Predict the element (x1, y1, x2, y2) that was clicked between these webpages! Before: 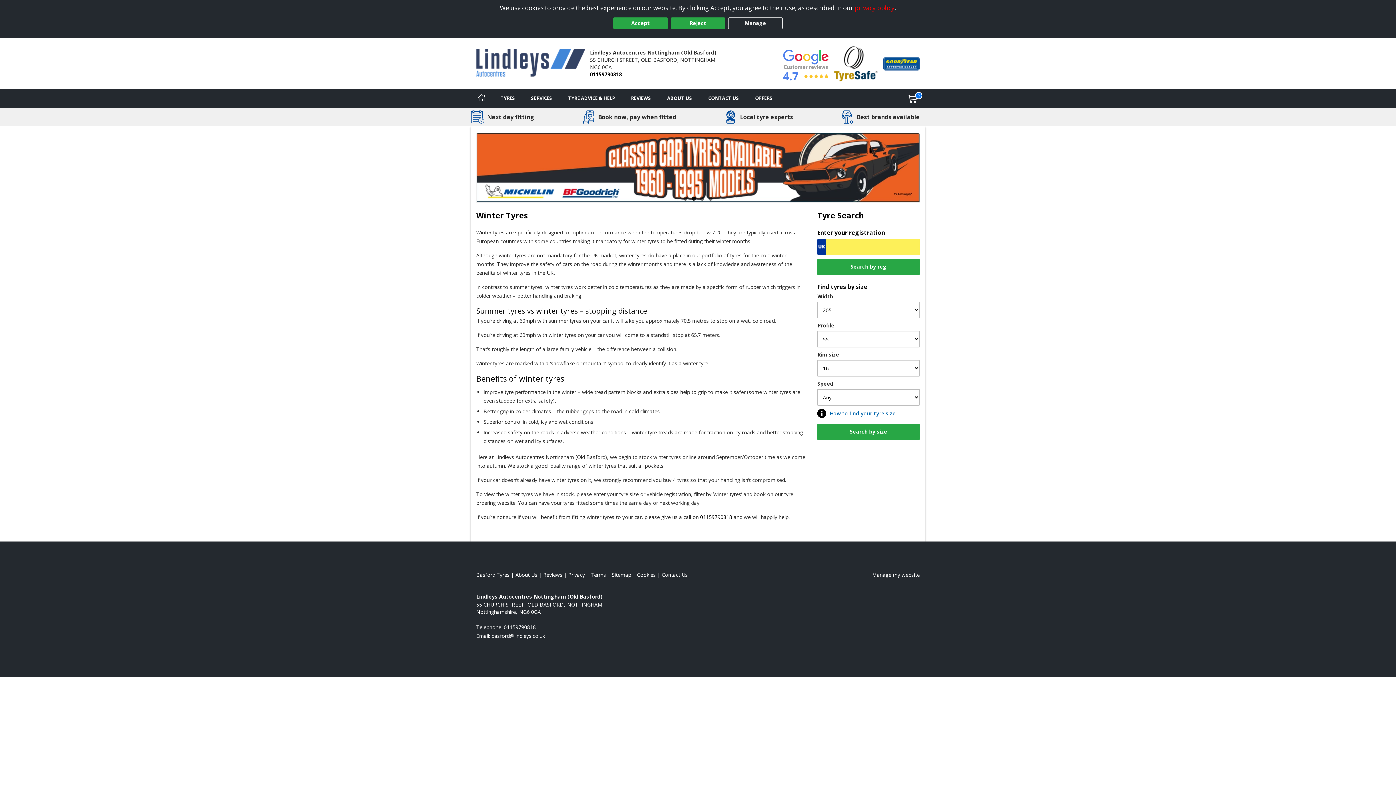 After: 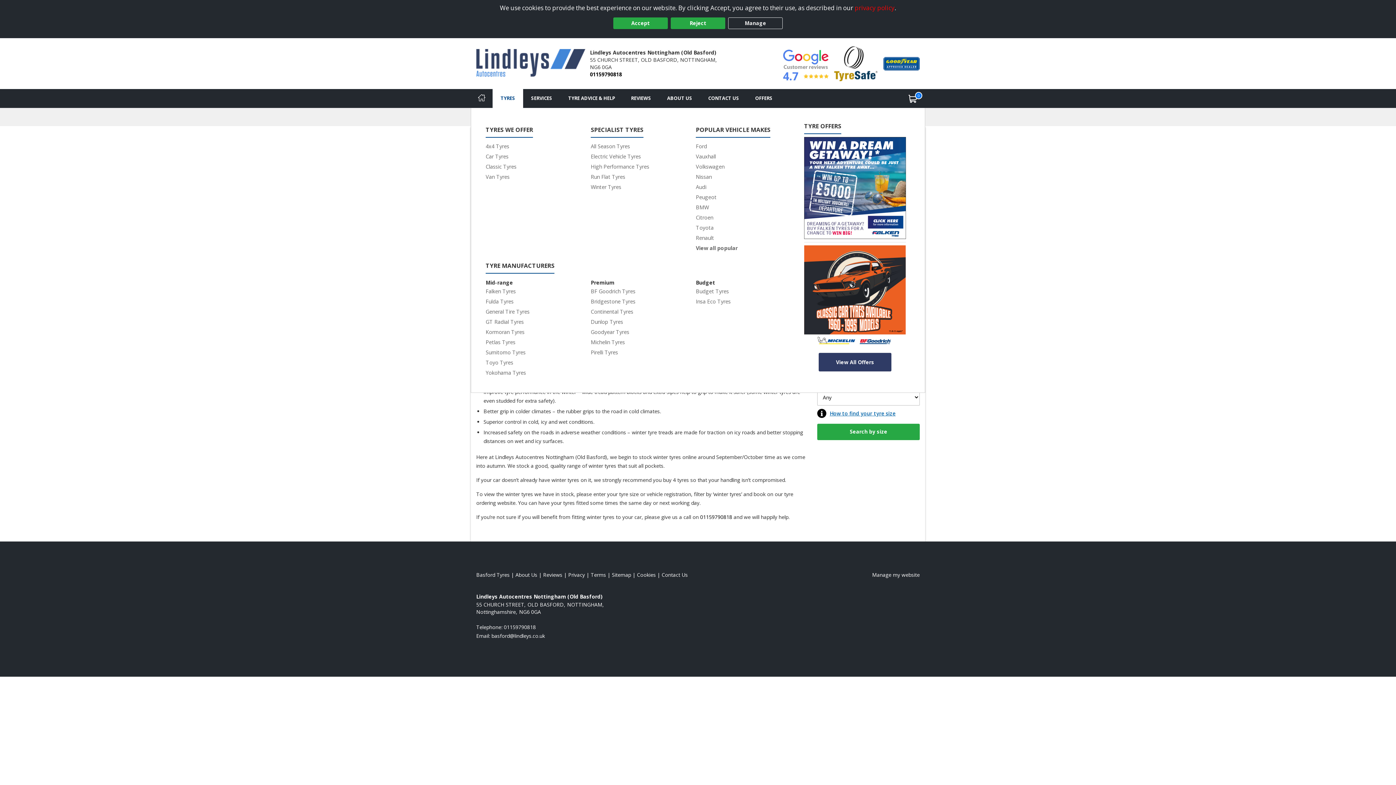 Action: label: Tyres bbox: (492, 89, 523, 107)